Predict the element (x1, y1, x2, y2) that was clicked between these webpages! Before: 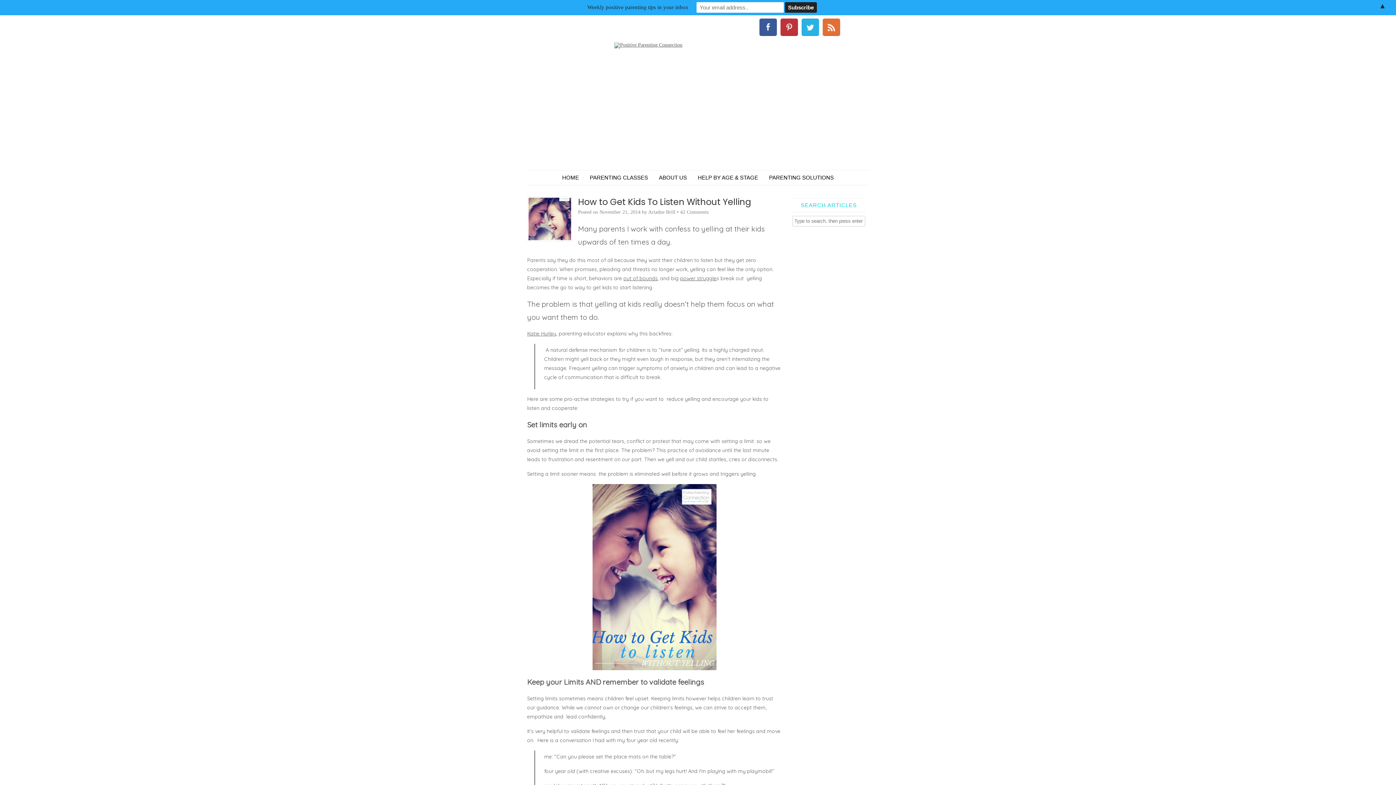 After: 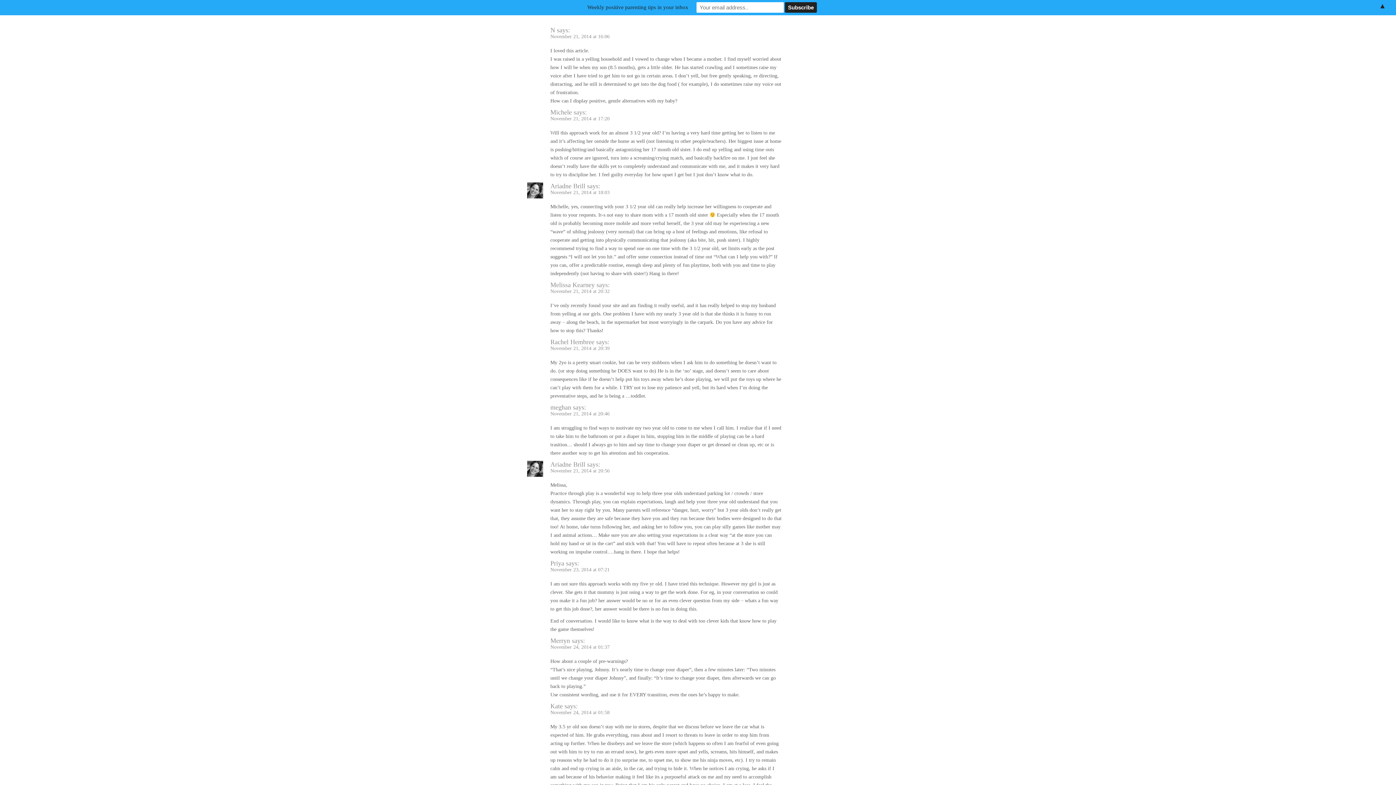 Action: label: 42 Comments bbox: (680, 209, 708, 214)